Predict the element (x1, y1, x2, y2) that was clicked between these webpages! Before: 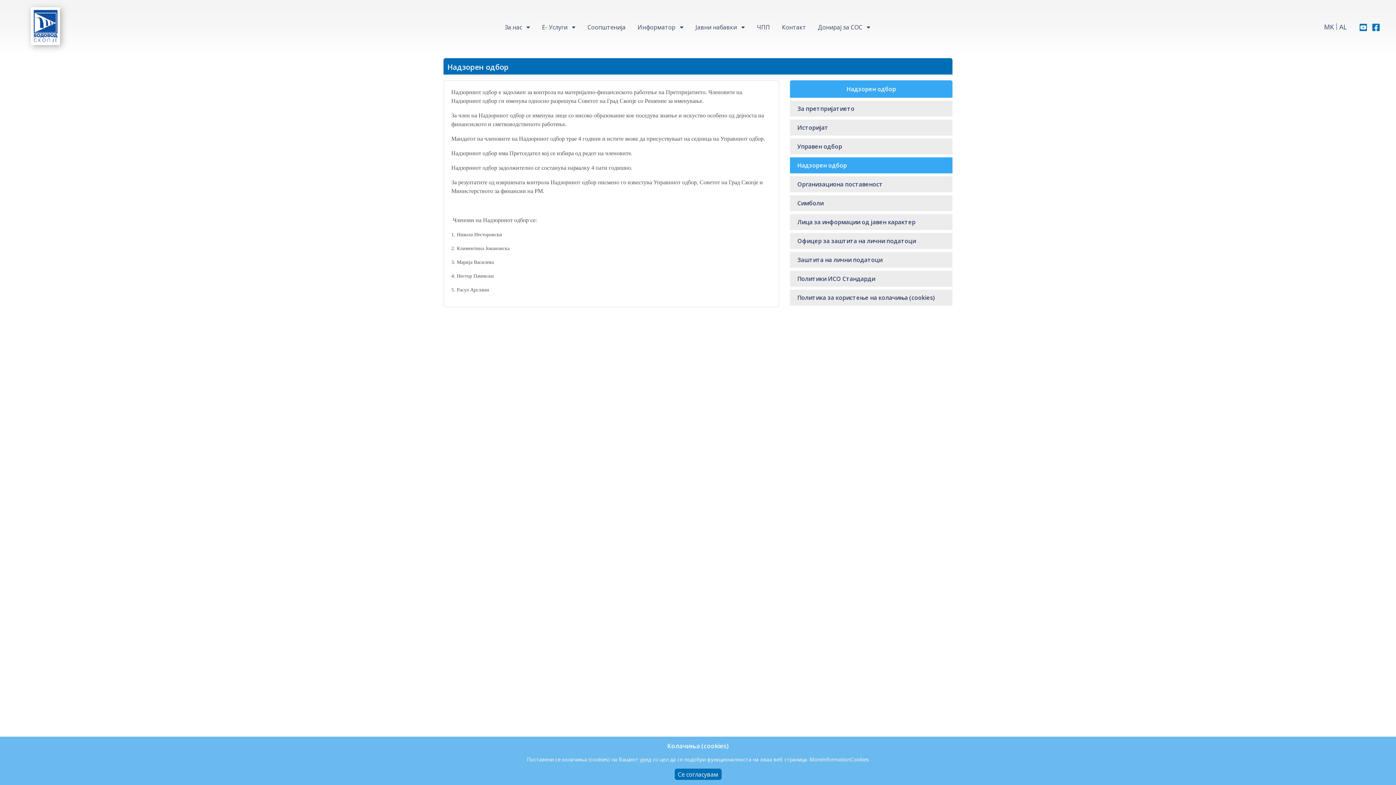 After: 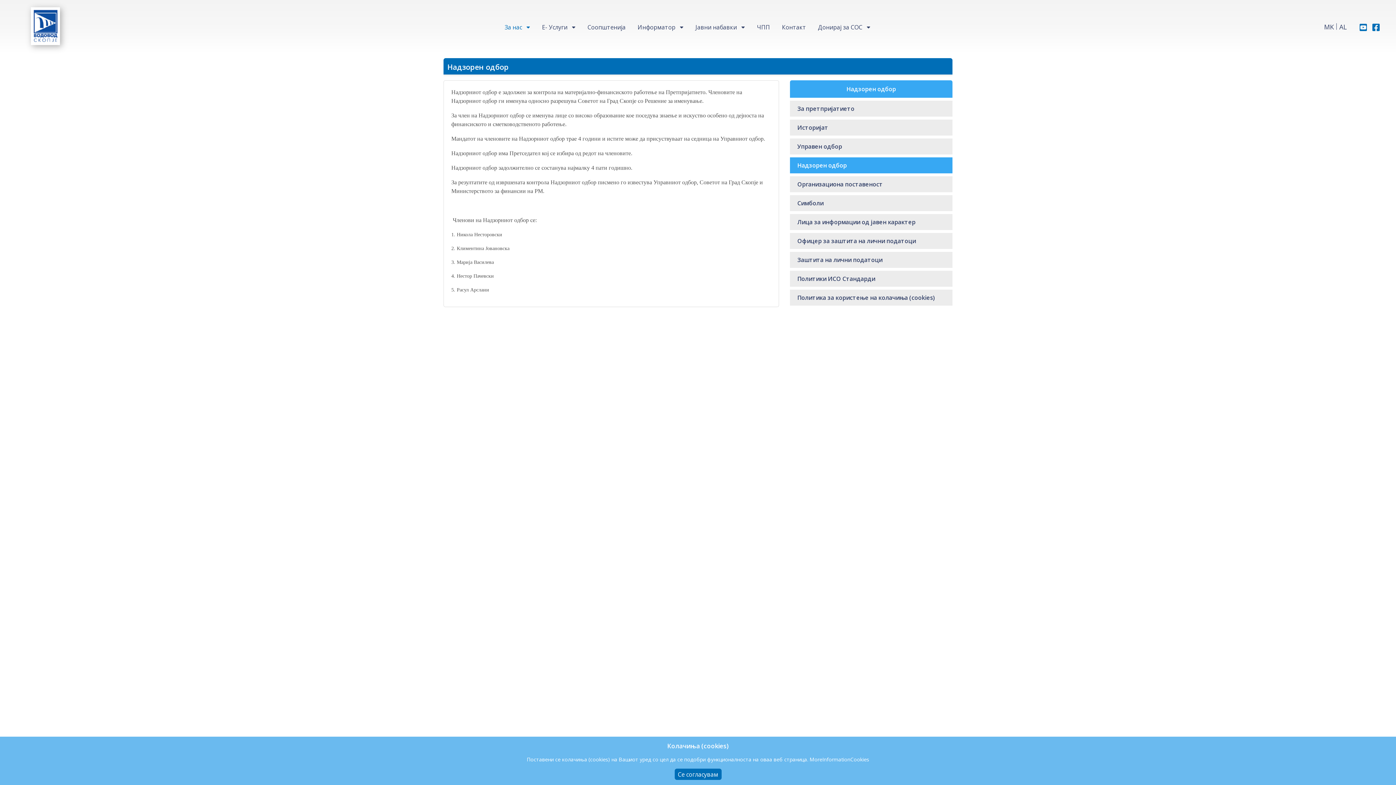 Action: bbox: (501, 20, 533, 33) label: За нас